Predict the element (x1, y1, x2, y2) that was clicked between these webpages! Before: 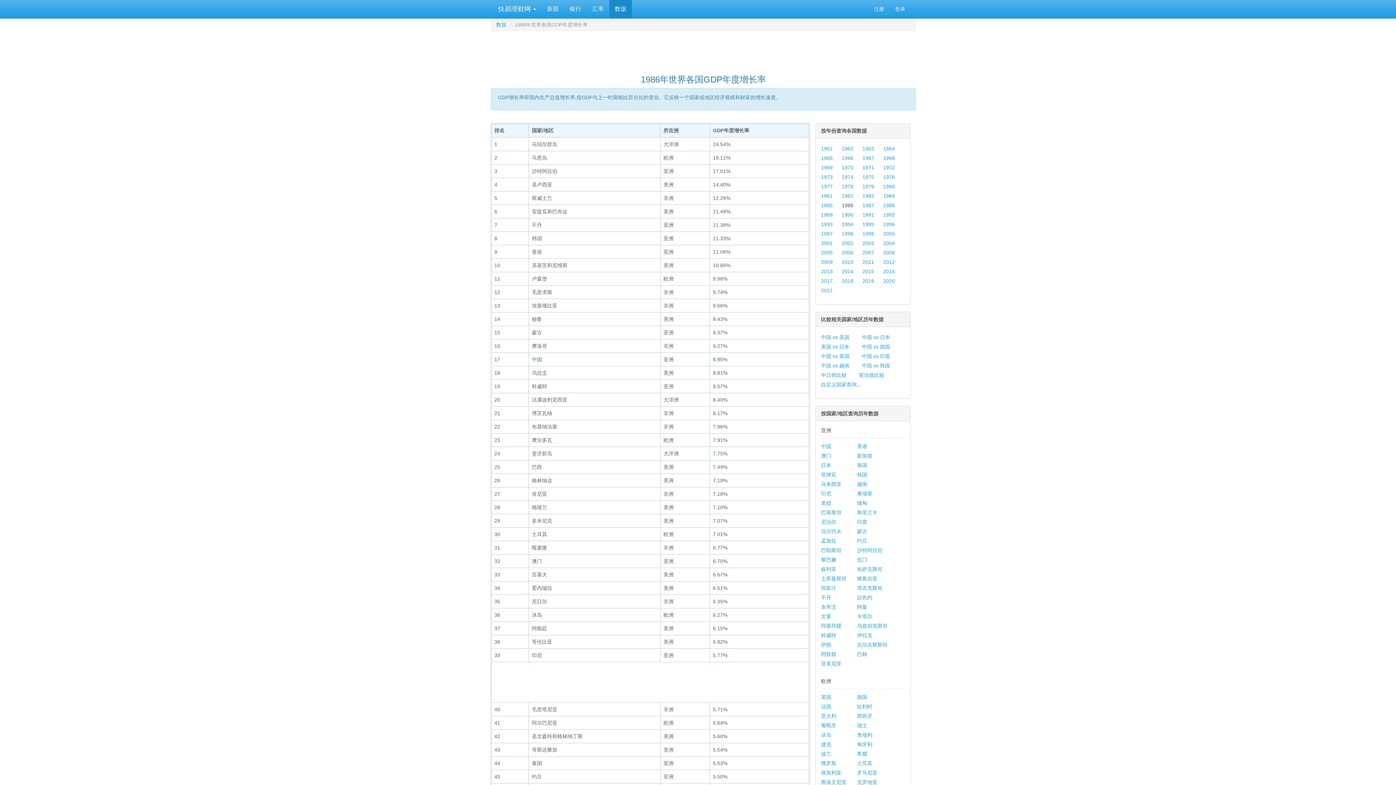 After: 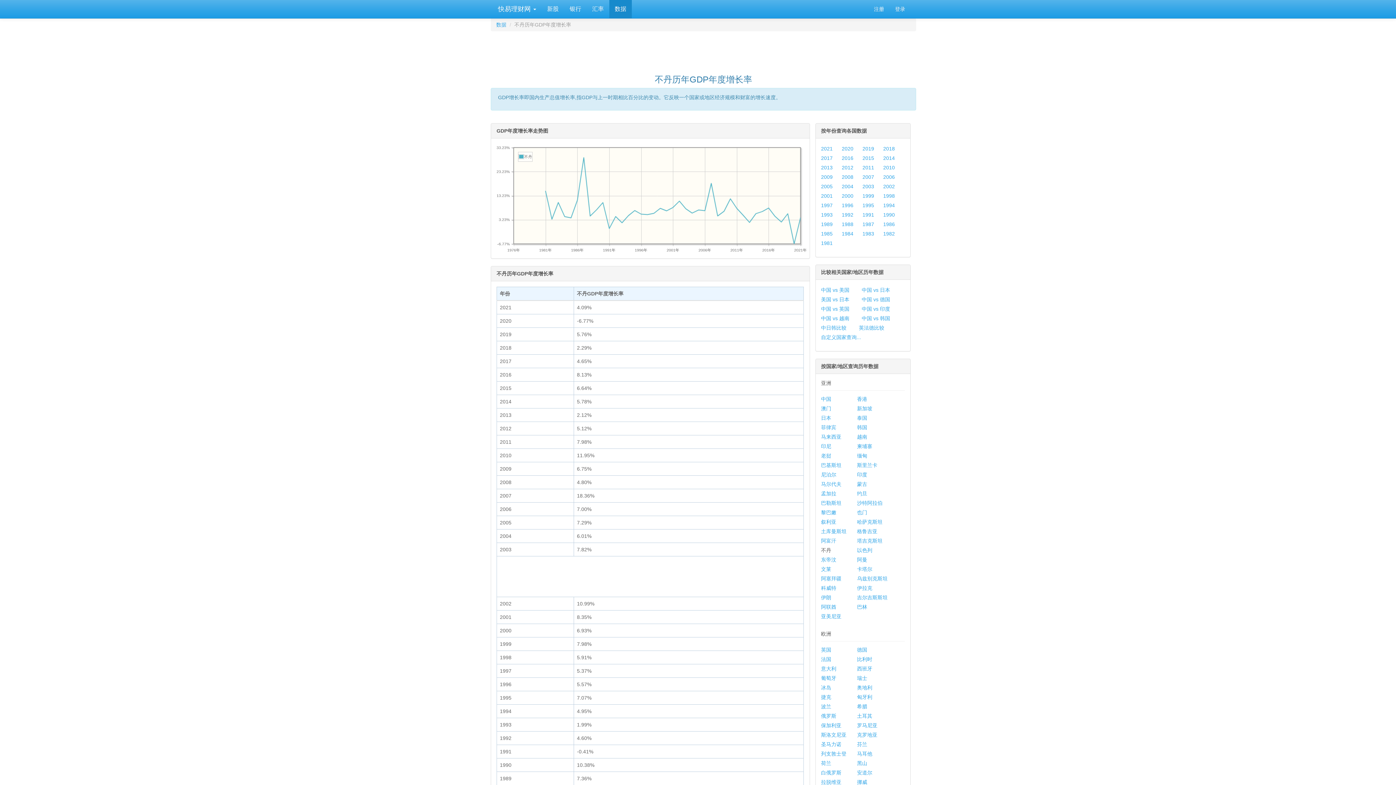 Action: bbox: (821, 594, 831, 600) label: 不丹